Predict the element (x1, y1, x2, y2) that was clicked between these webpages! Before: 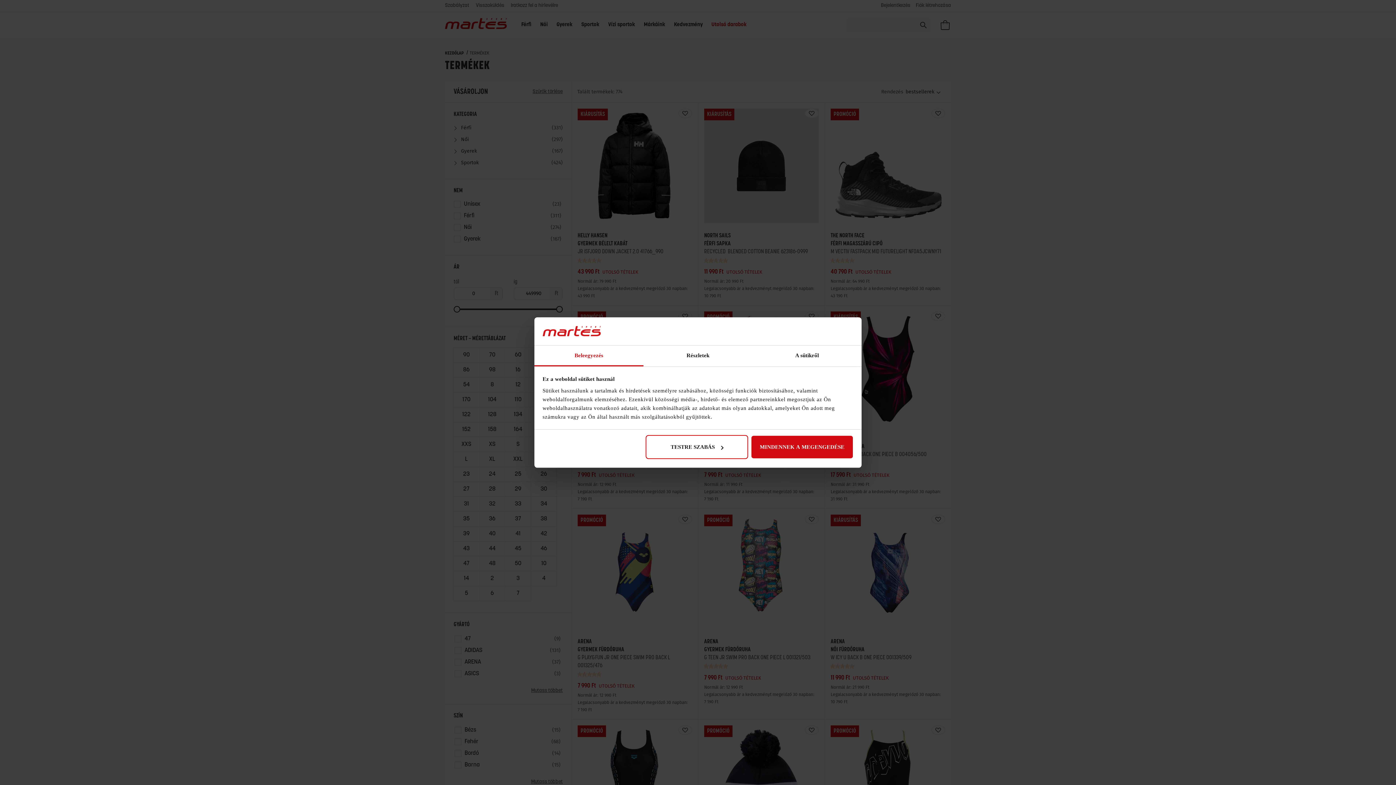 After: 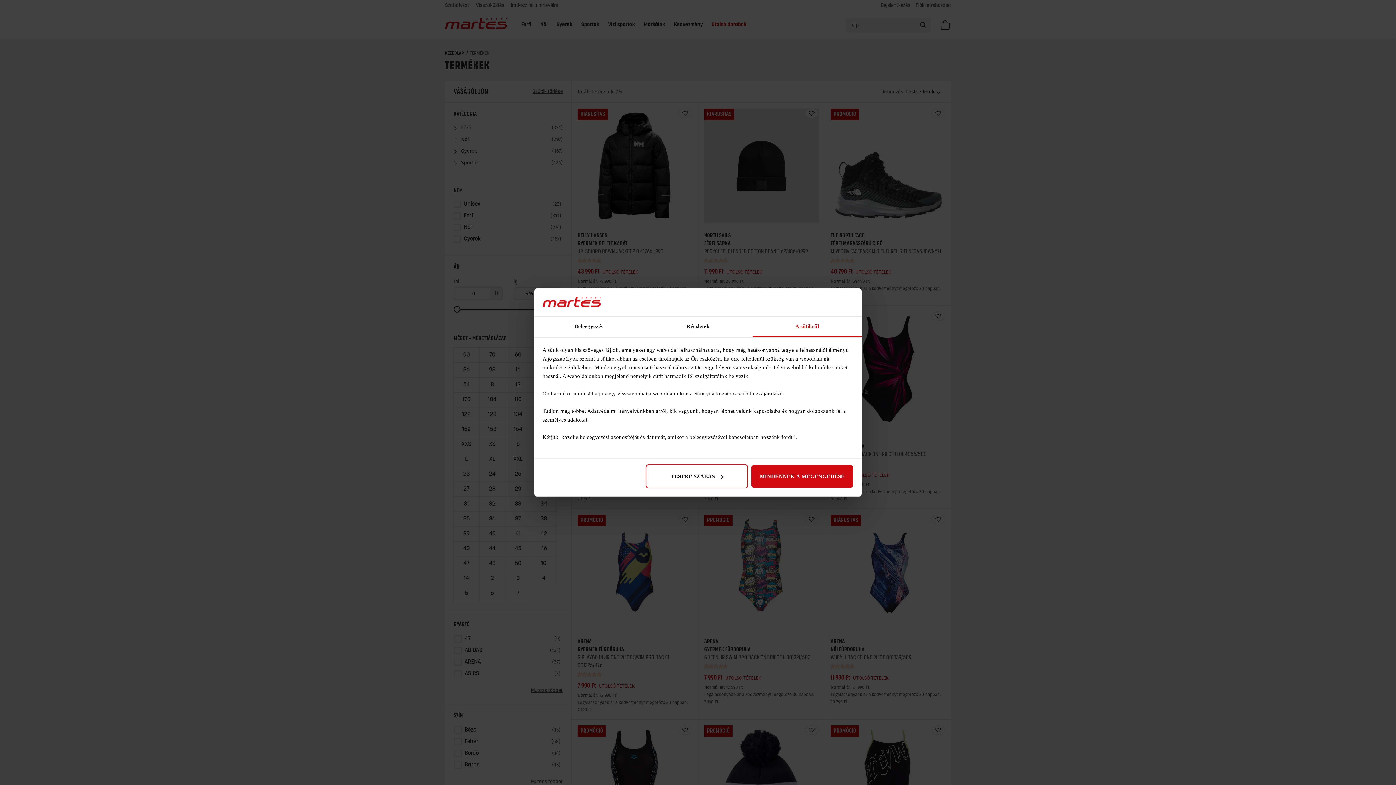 Action: bbox: (752, 345, 861, 366) label: A sütikről